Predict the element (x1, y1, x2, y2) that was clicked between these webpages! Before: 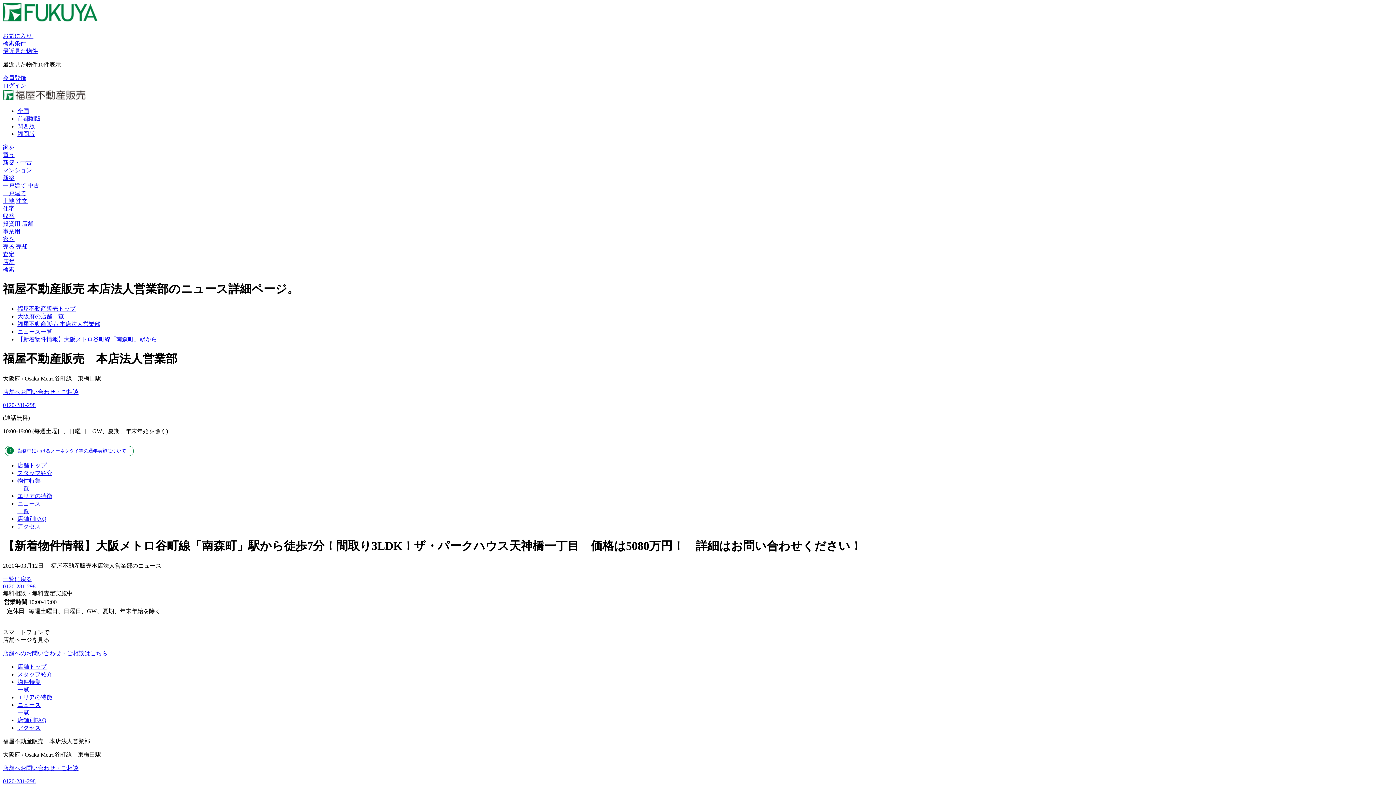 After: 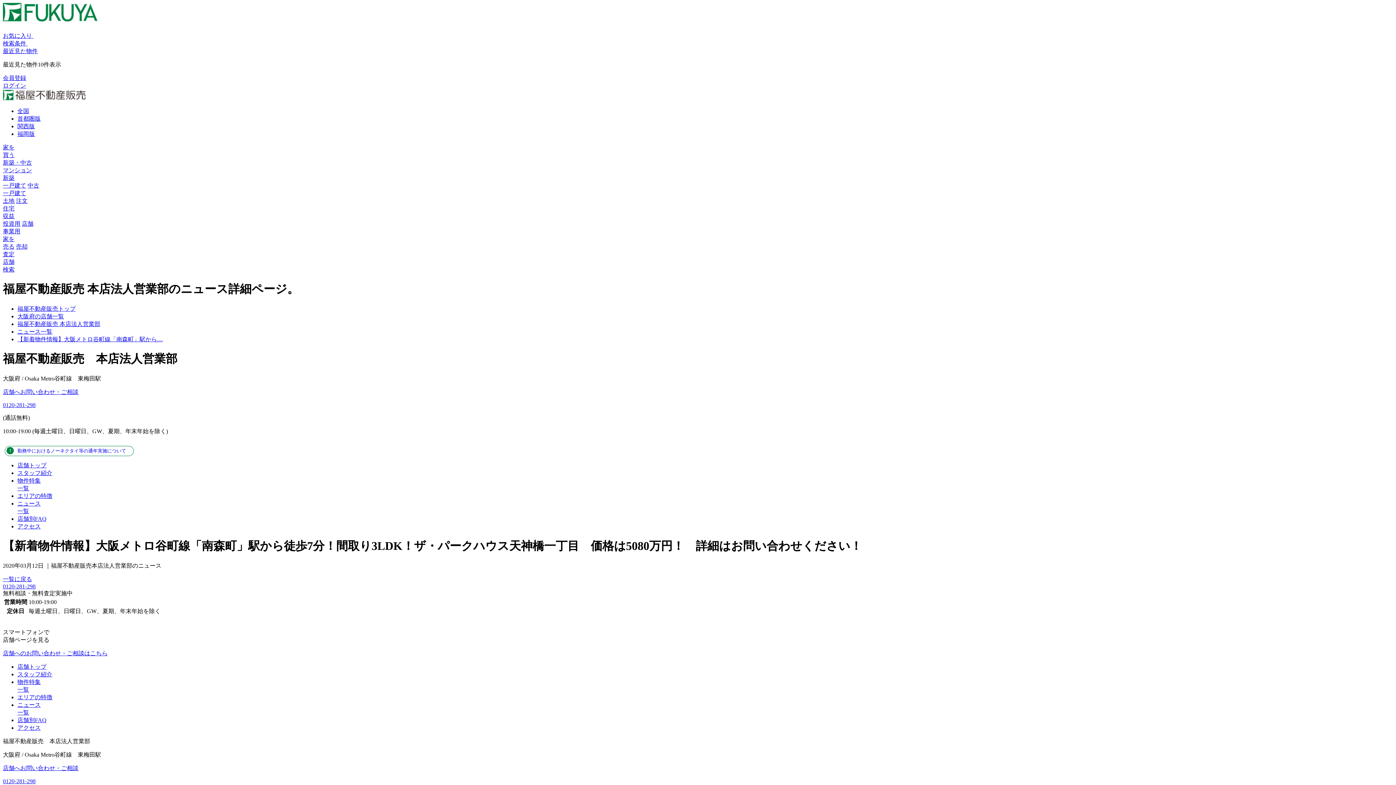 Action: label: 勤務中におけるノーネクタイ等の通年実施について bbox: (10, 448, 126, 453)